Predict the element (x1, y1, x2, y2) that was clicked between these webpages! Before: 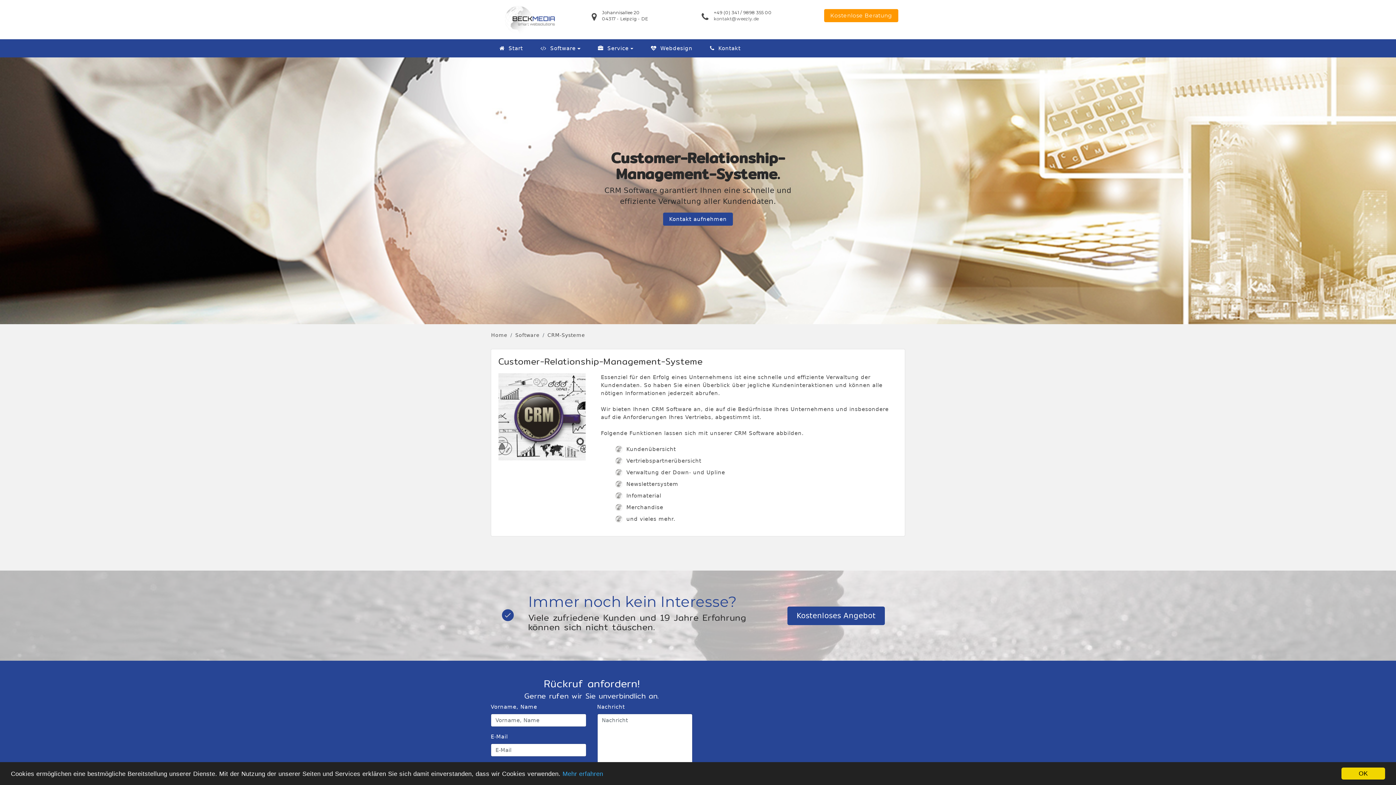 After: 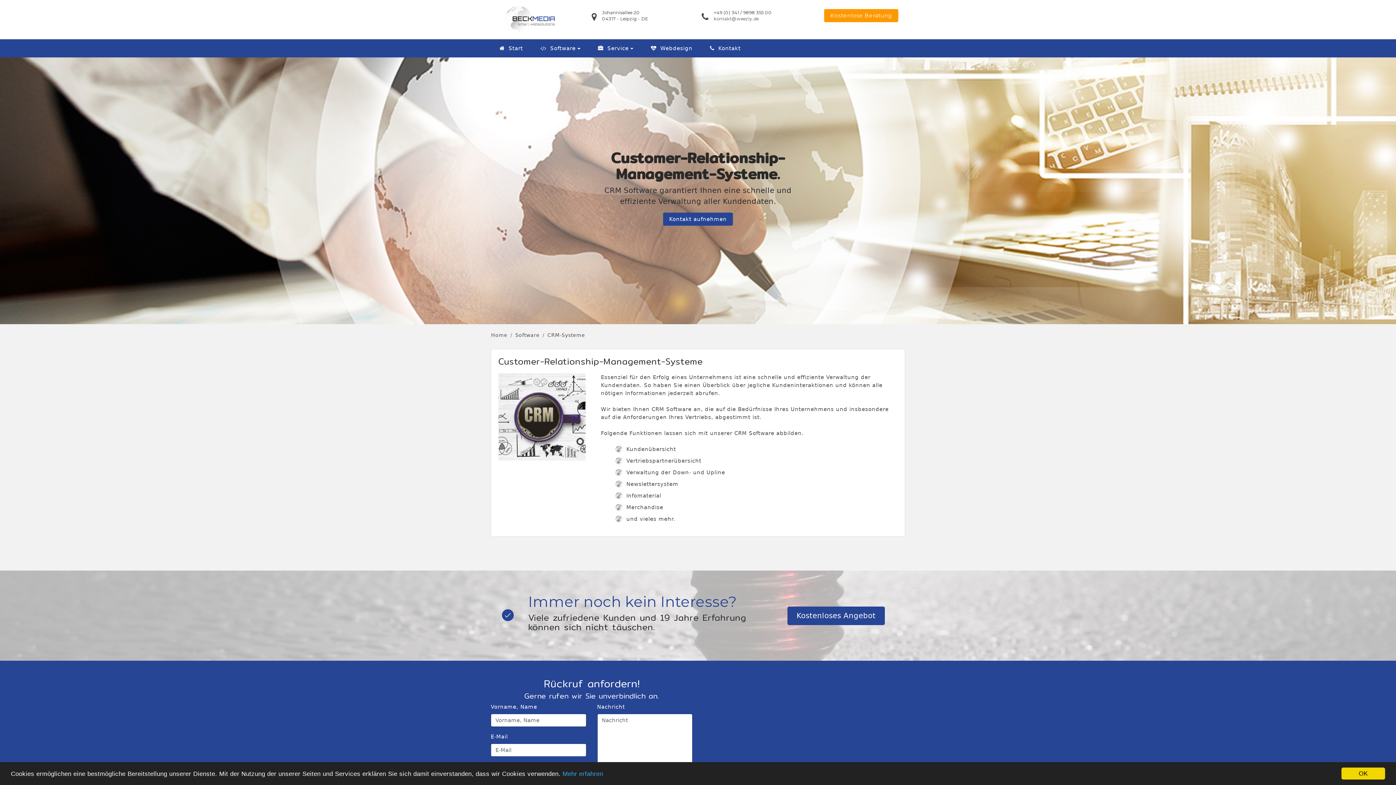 Action: label: CRM-Systeme bbox: (547, 332, 585, 338)